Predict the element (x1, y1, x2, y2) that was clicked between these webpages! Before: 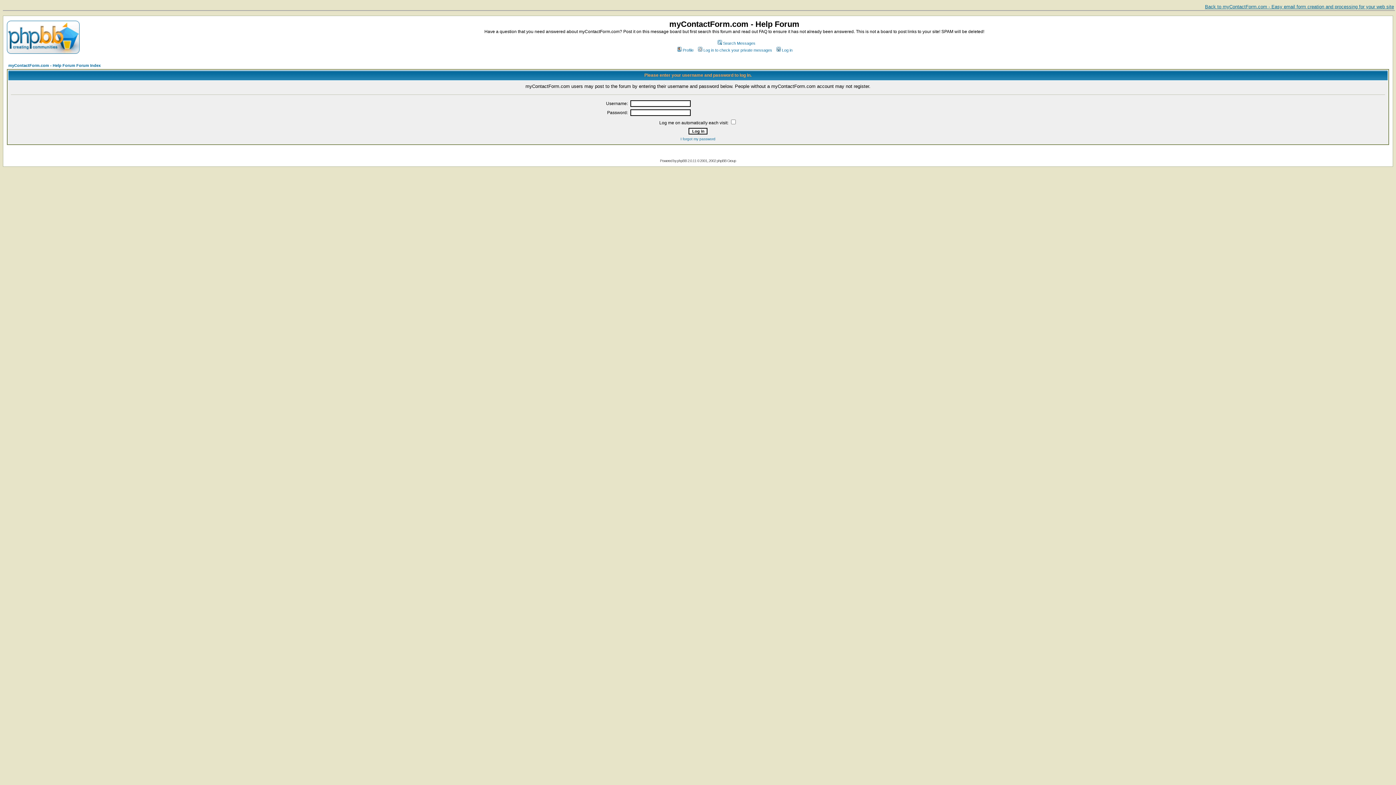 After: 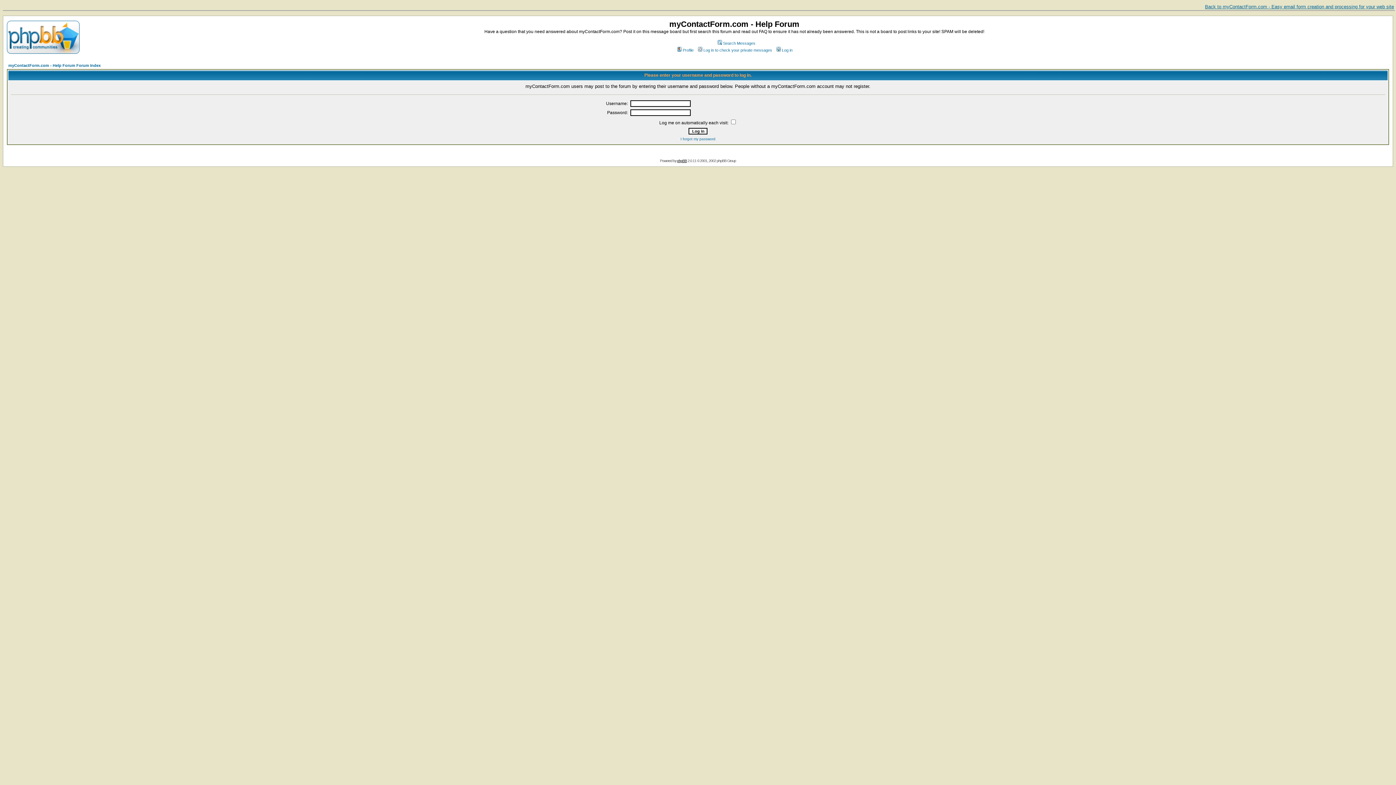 Action: bbox: (677, 158, 687, 162) label: phpBB